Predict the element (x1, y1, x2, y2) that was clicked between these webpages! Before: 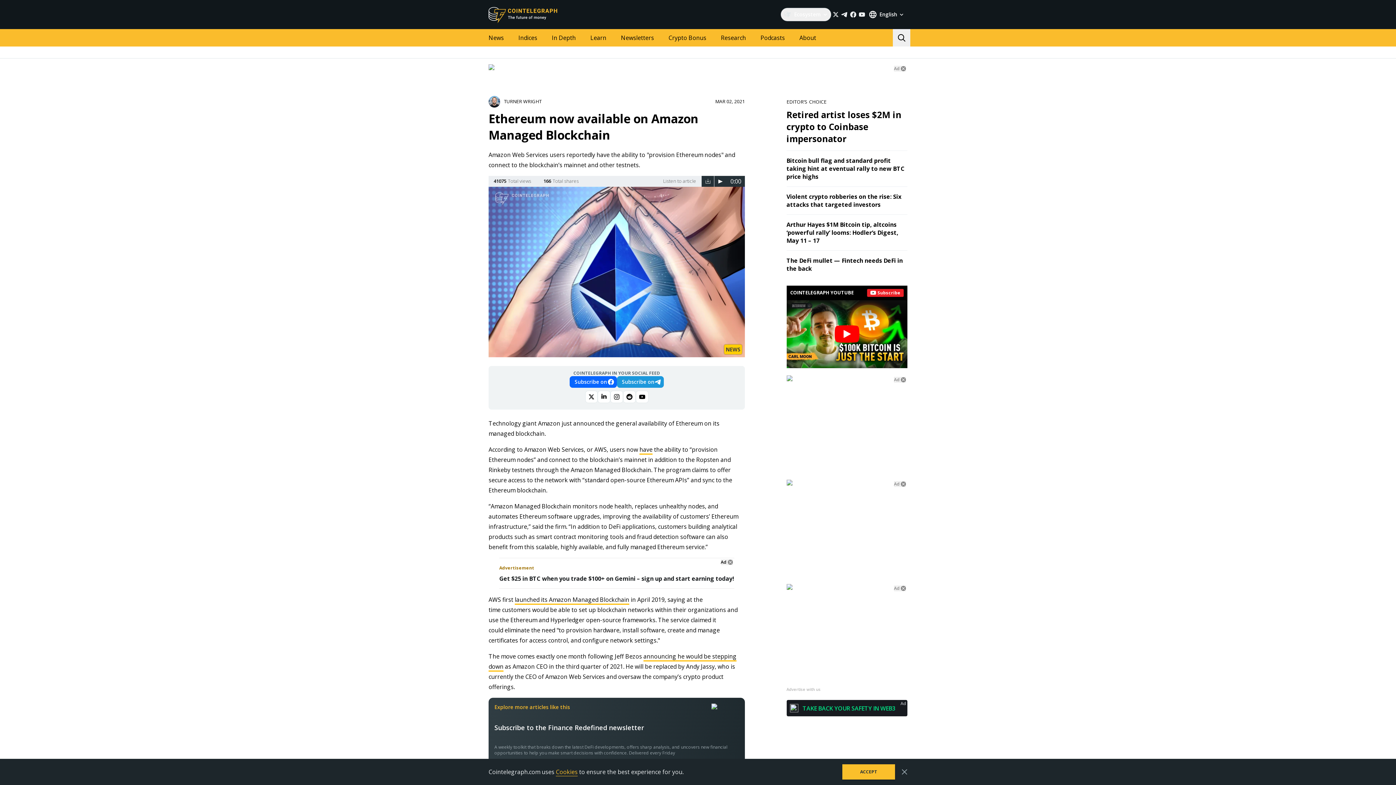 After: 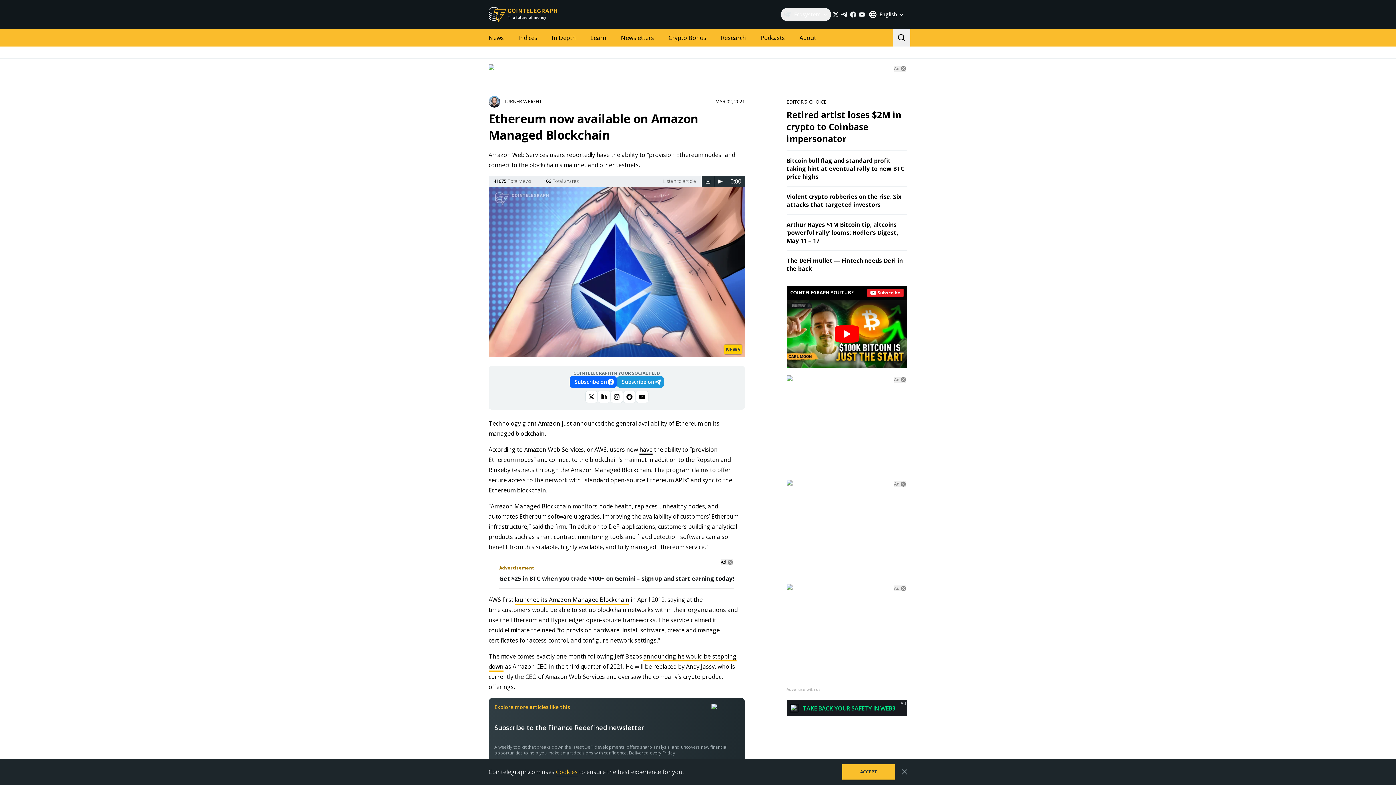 Action: label: have bbox: (639, 445, 652, 455)